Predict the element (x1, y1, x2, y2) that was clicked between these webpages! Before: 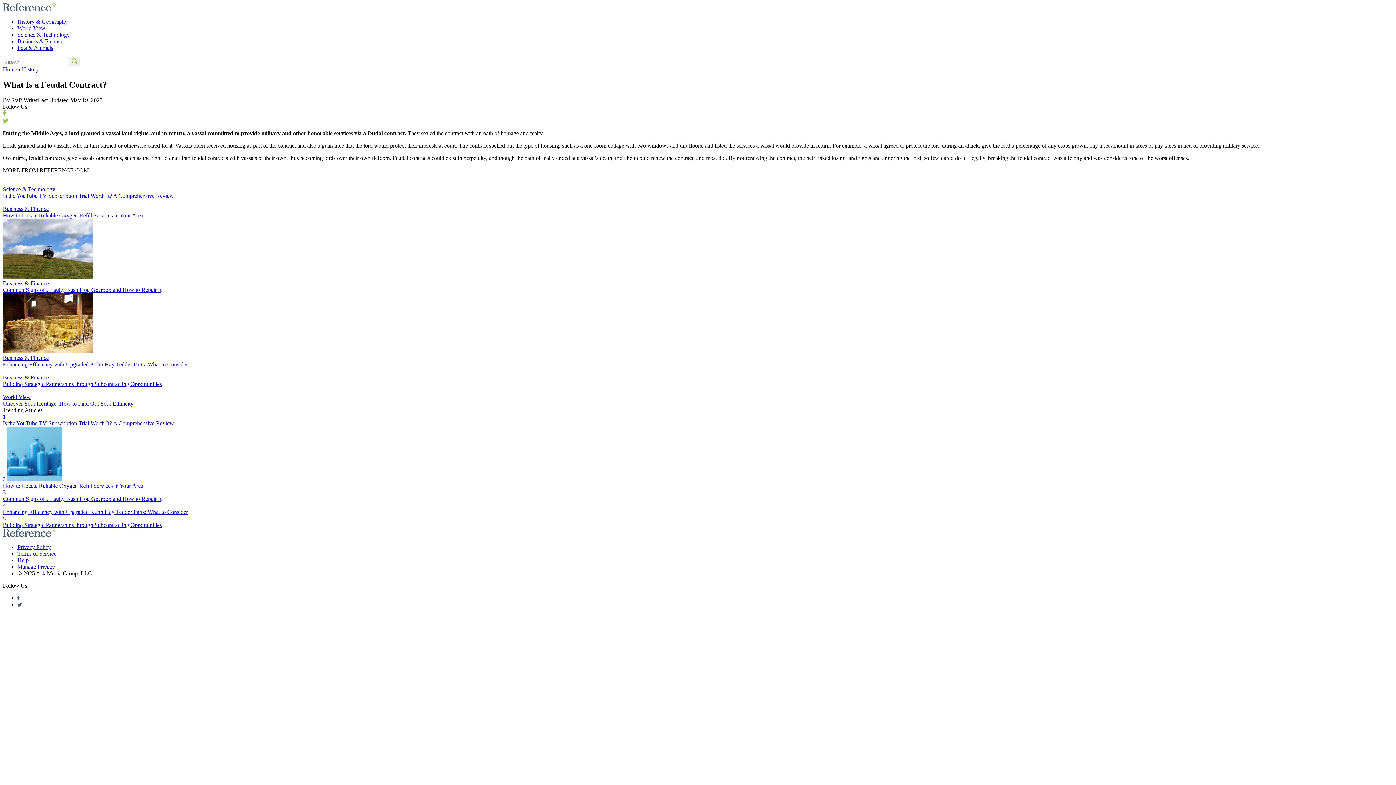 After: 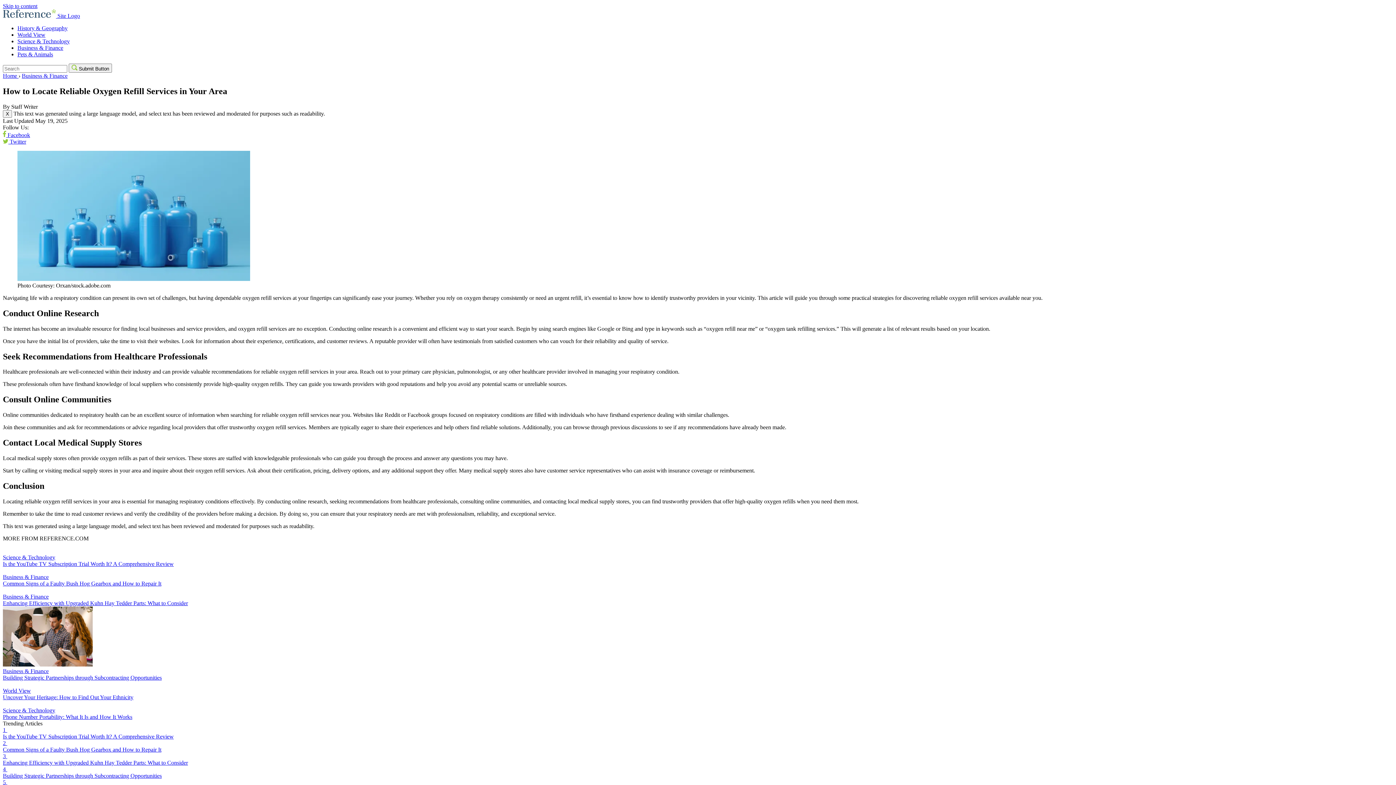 Action: bbox: (2, 199, 1393, 218) label: Business & Finance
How to Locate Reliable Oxygen Refill Services in Your Area